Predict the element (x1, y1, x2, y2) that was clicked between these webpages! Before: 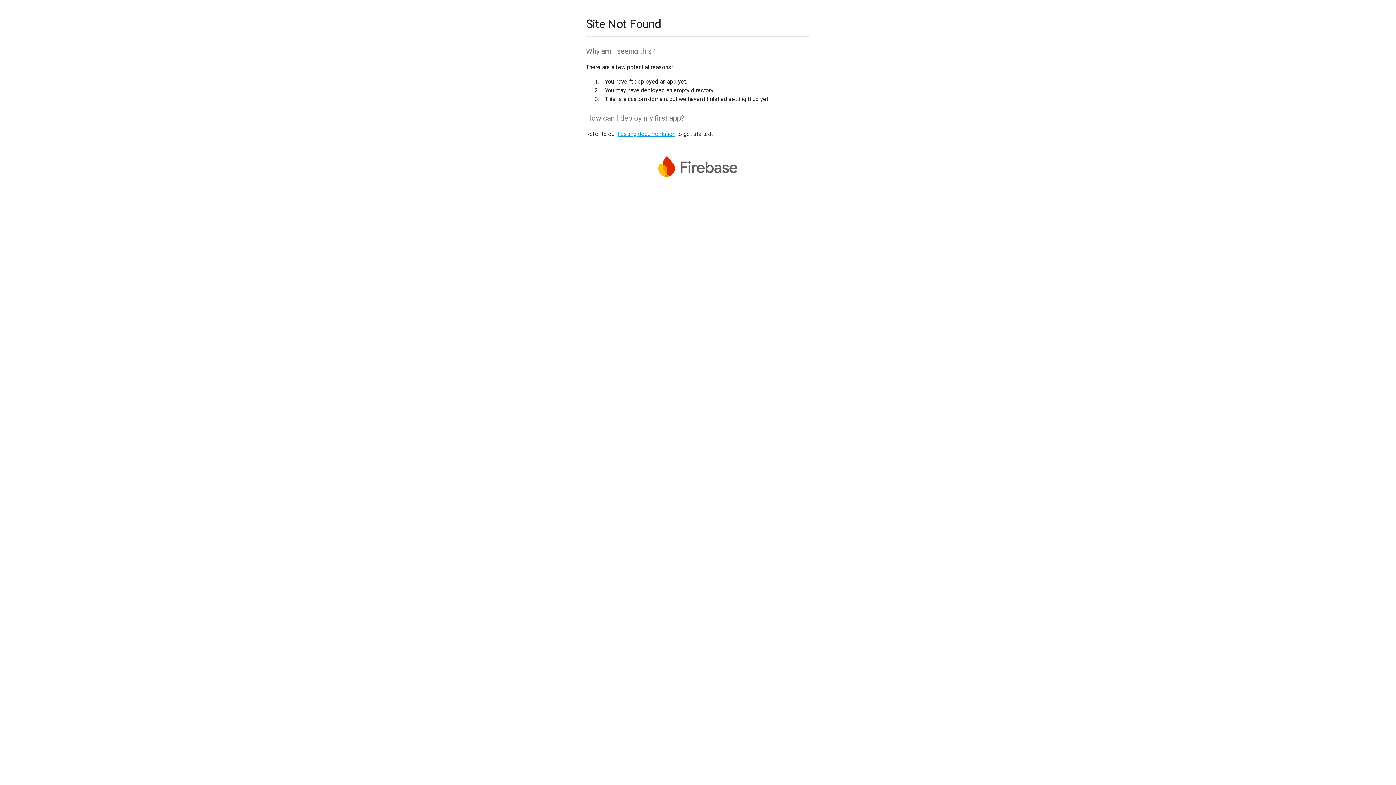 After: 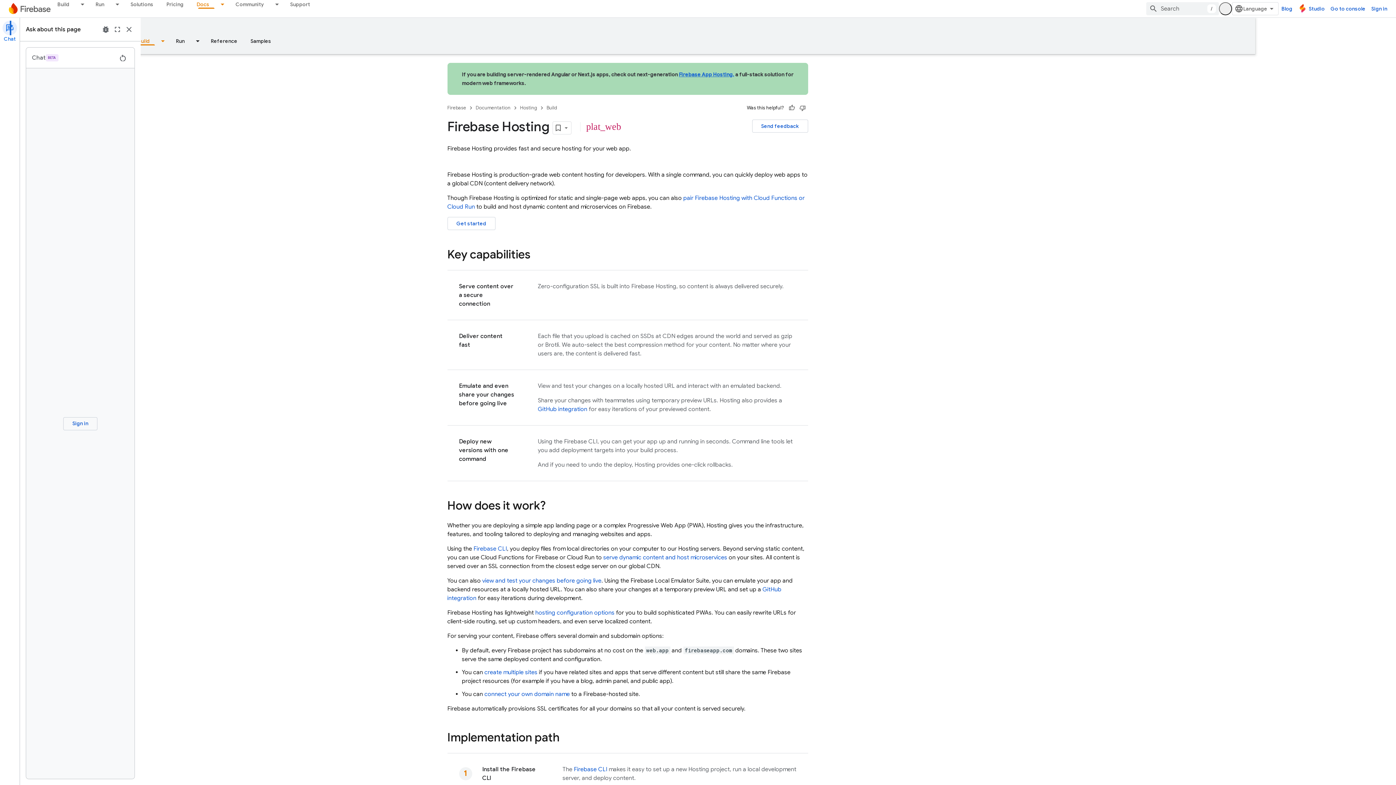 Action: bbox: (617, 130, 675, 137) label: hosting documentation